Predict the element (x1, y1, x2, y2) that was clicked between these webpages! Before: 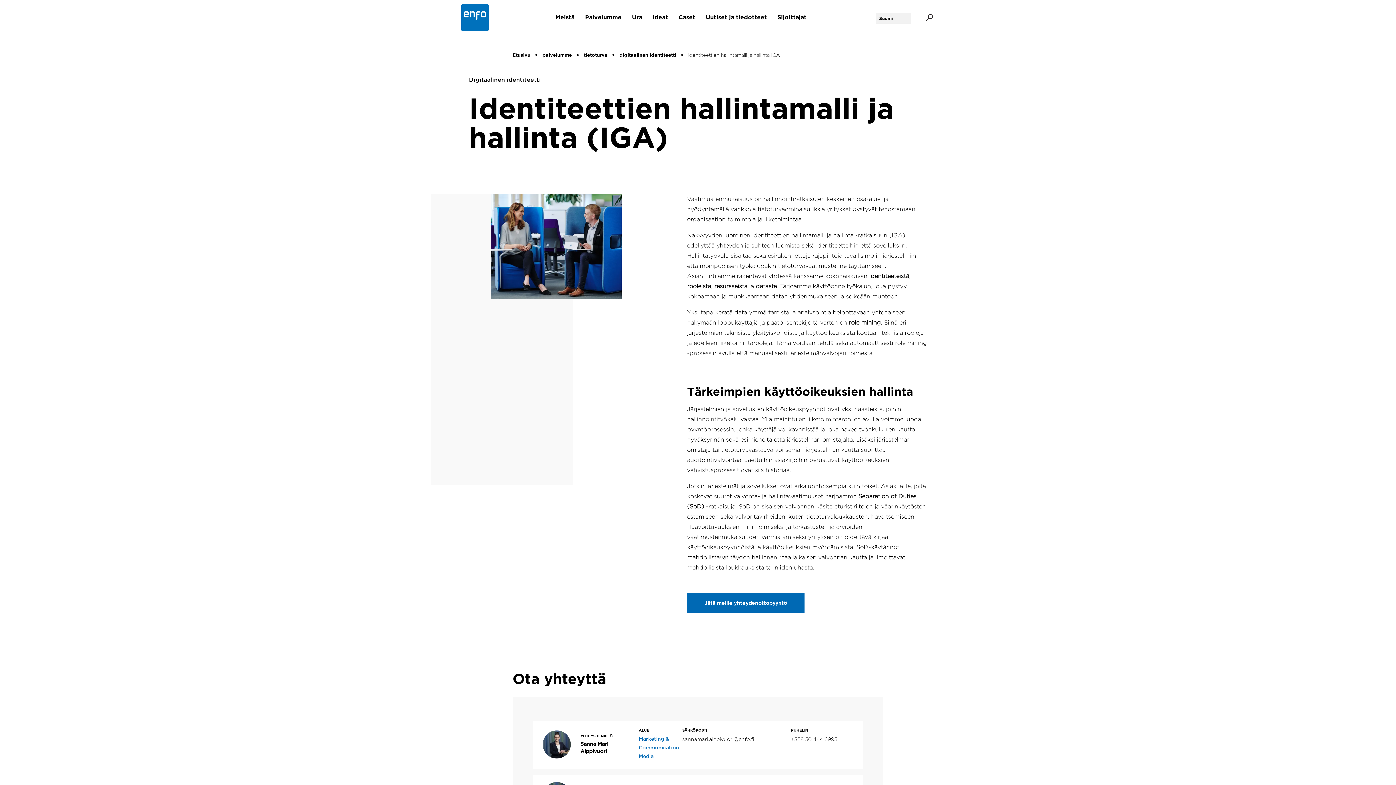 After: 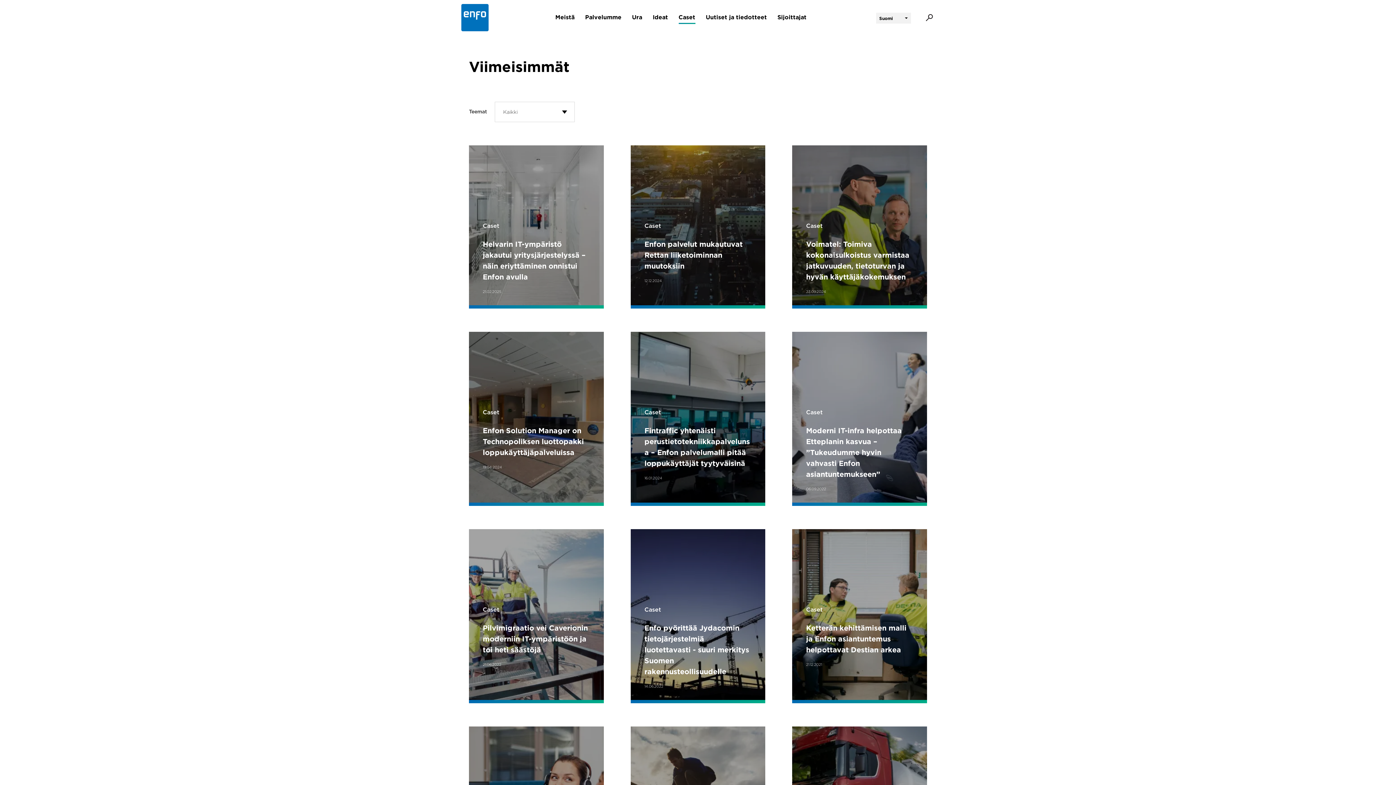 Action: label: Caset bbox: (678, 11, 695, 23)